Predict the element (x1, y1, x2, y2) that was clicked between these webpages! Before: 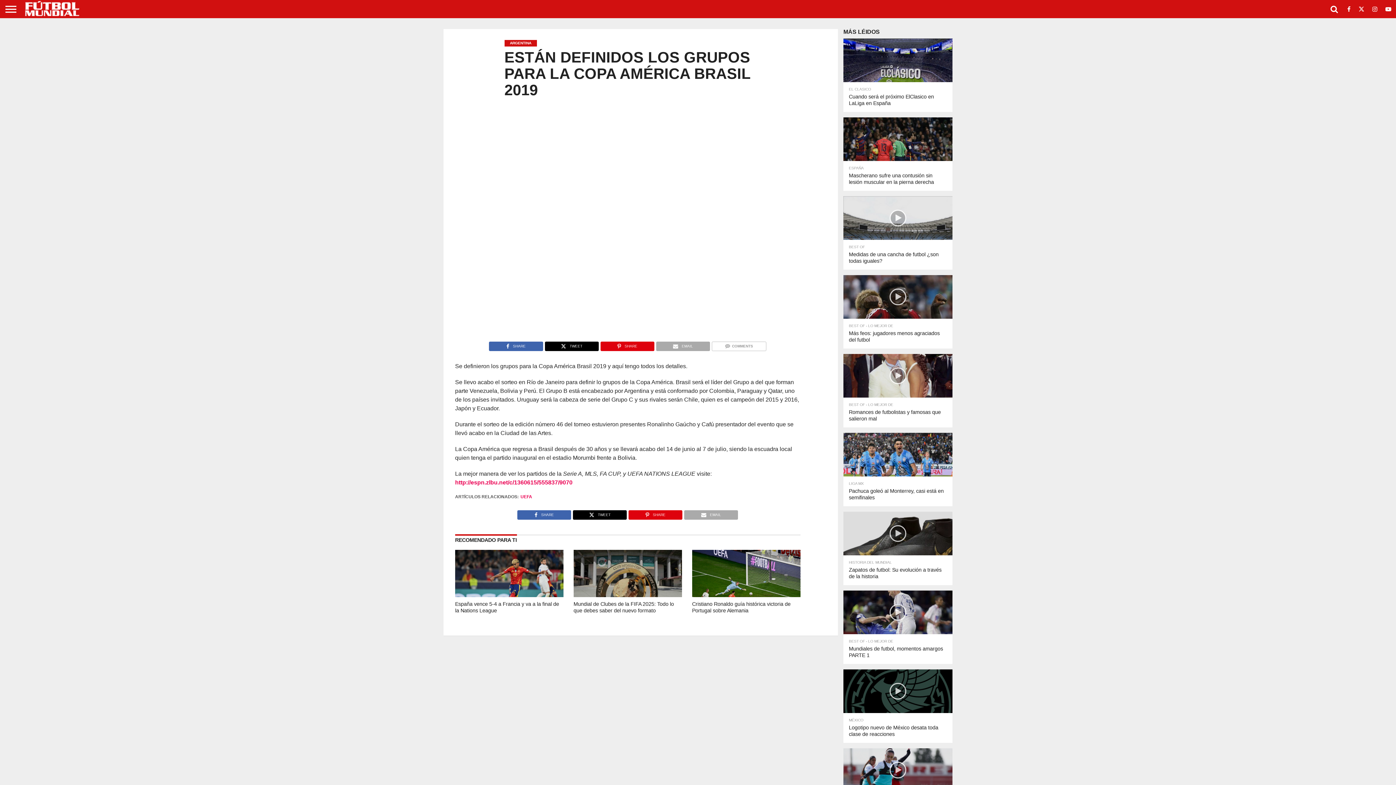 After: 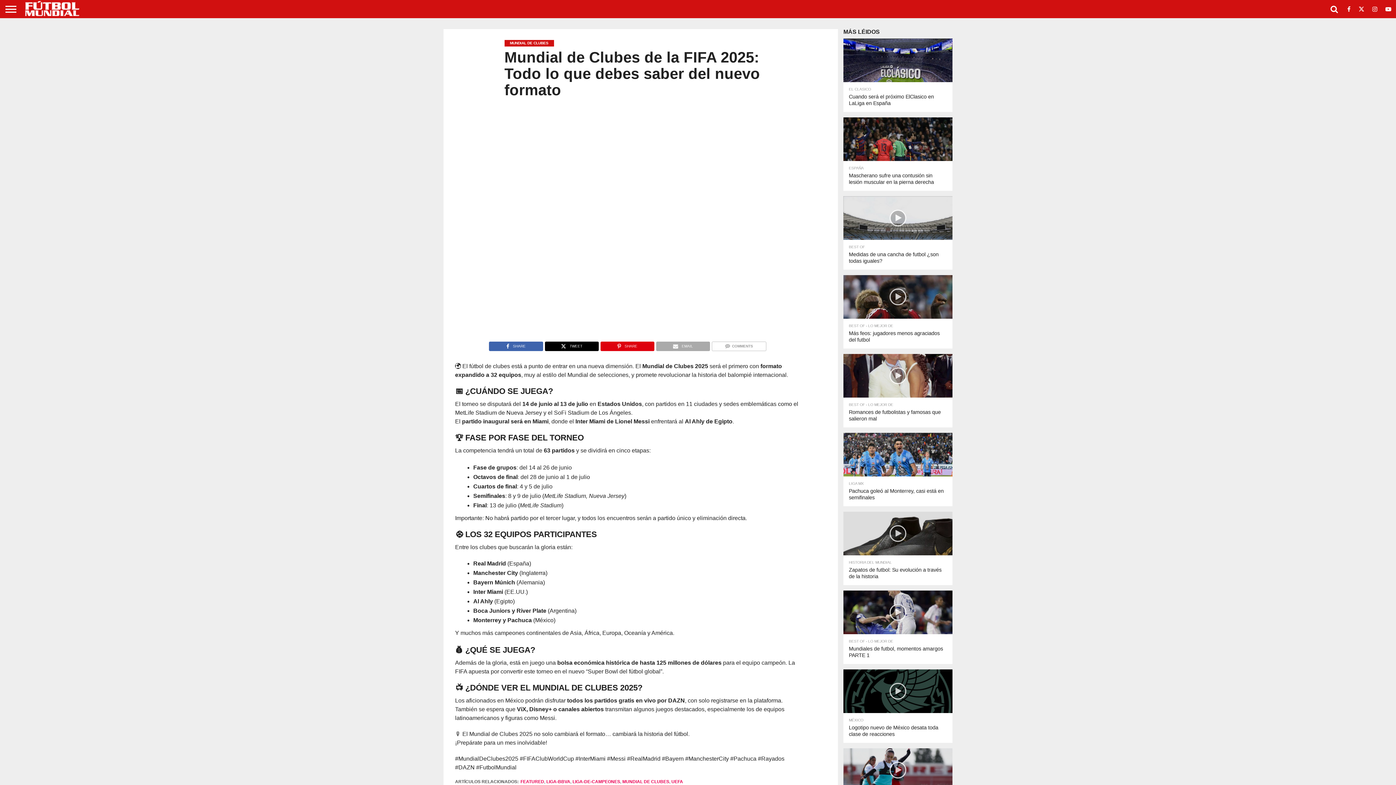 Action: bbox: (573, 601, 674, 613) label: Mundial de Clubes de la FIFA 2025: Todo lo que debes saber del nuevo formato